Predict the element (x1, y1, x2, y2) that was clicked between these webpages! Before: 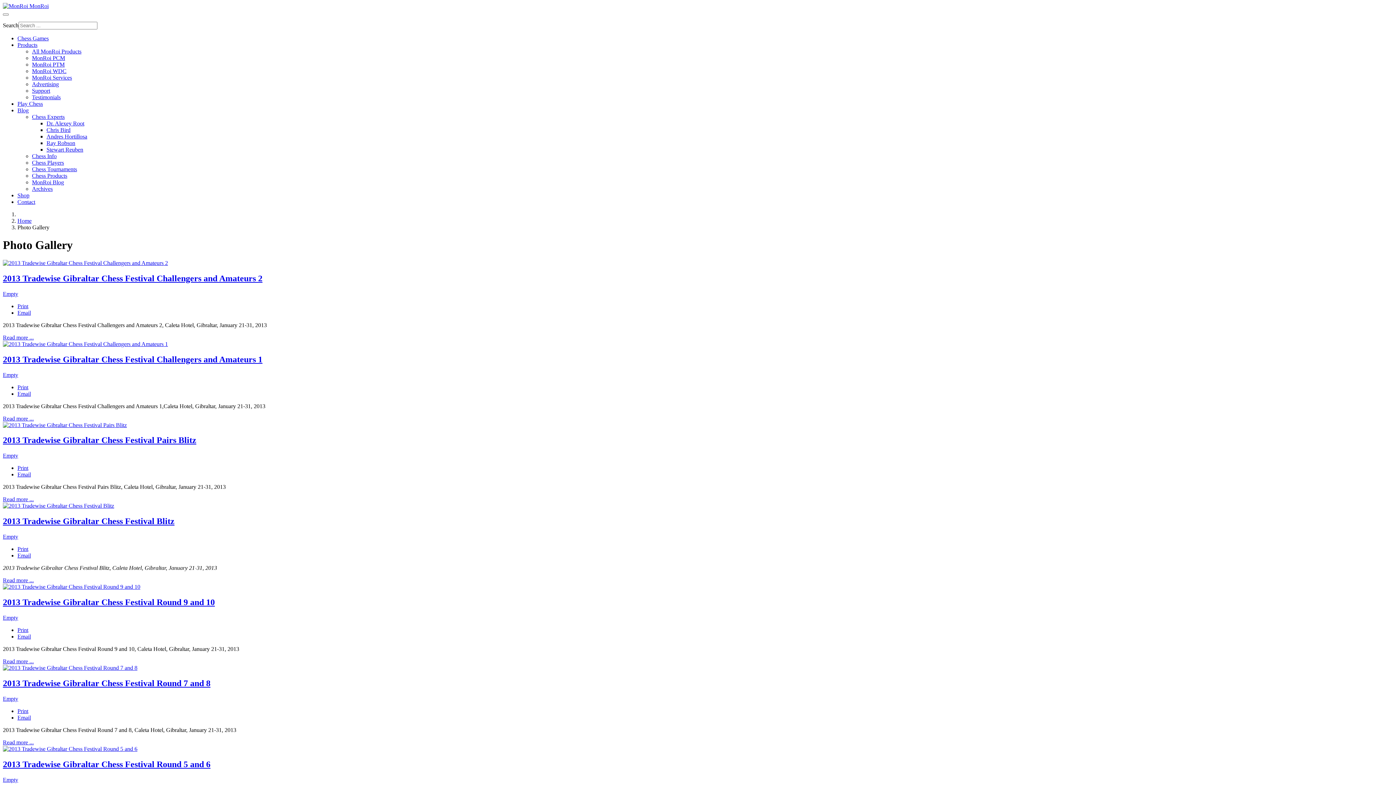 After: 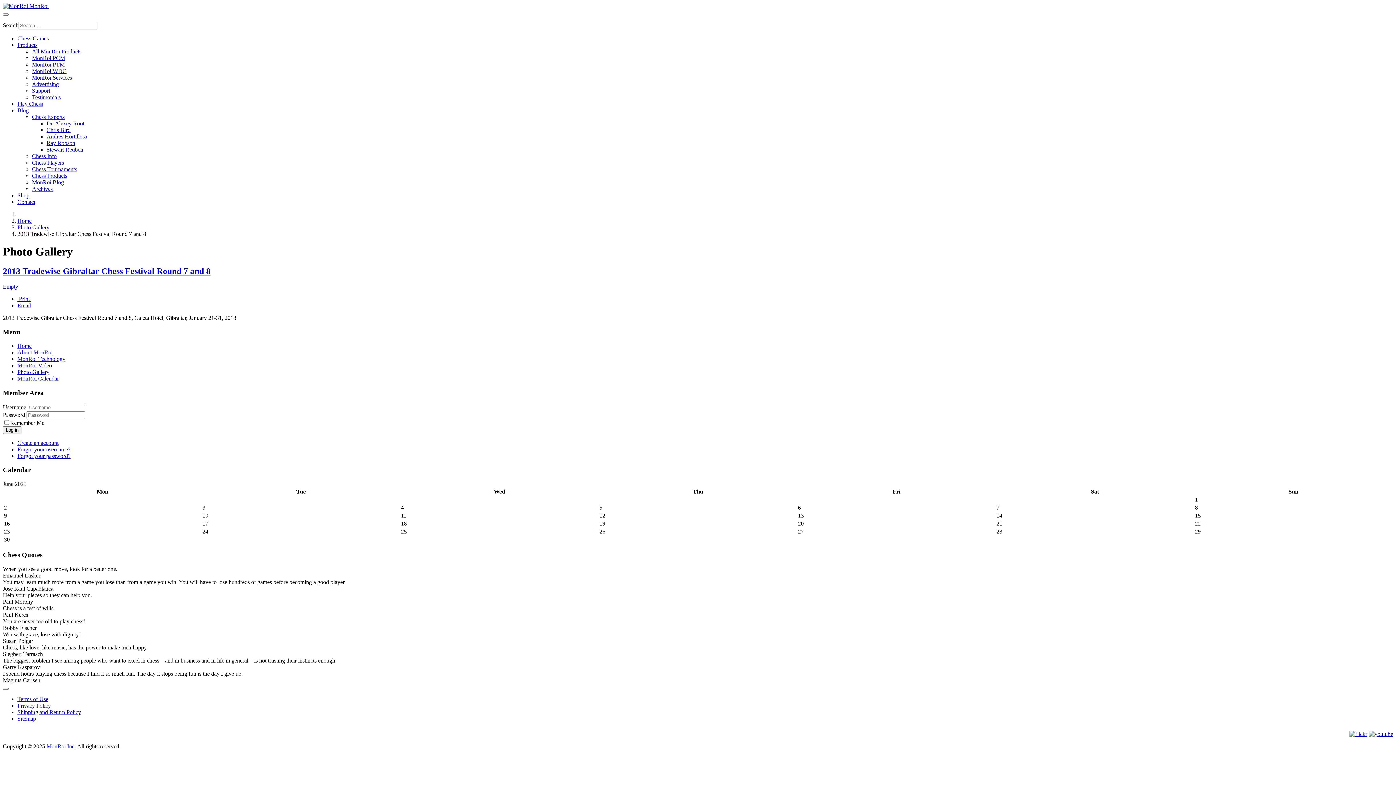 Action: bbox: (2, 665, 137, 671)